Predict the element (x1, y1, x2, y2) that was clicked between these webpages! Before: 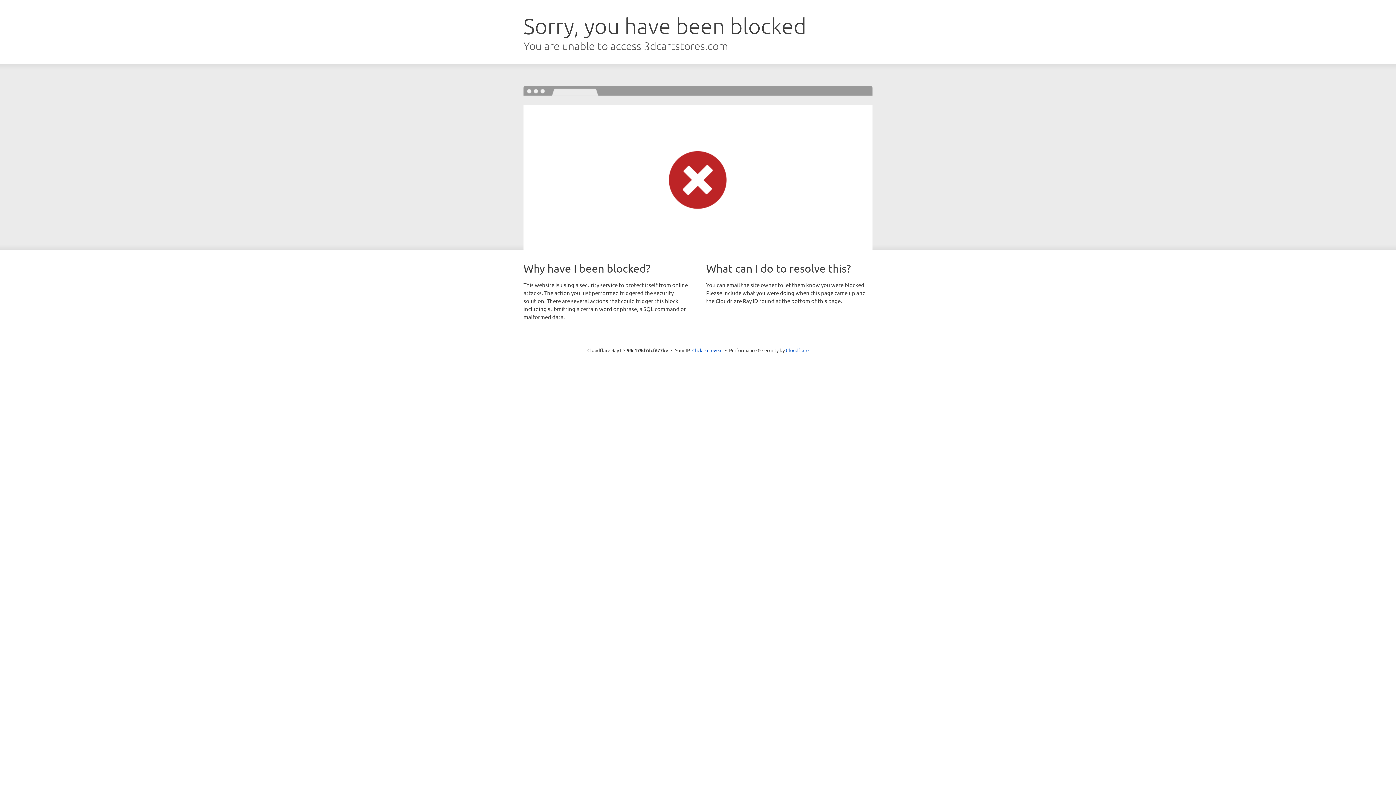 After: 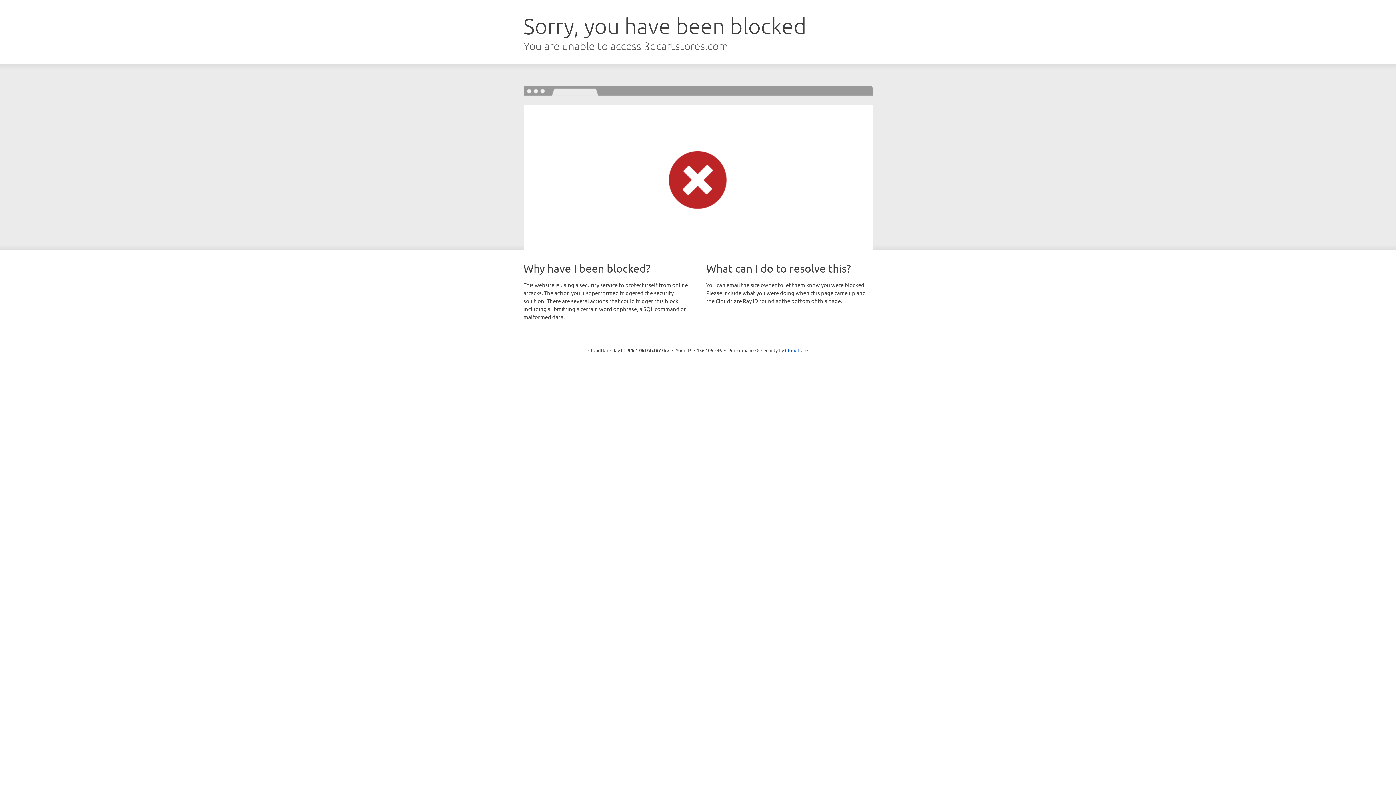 Action: bbox: (692, 346, 722, 353) label: Click to reveal